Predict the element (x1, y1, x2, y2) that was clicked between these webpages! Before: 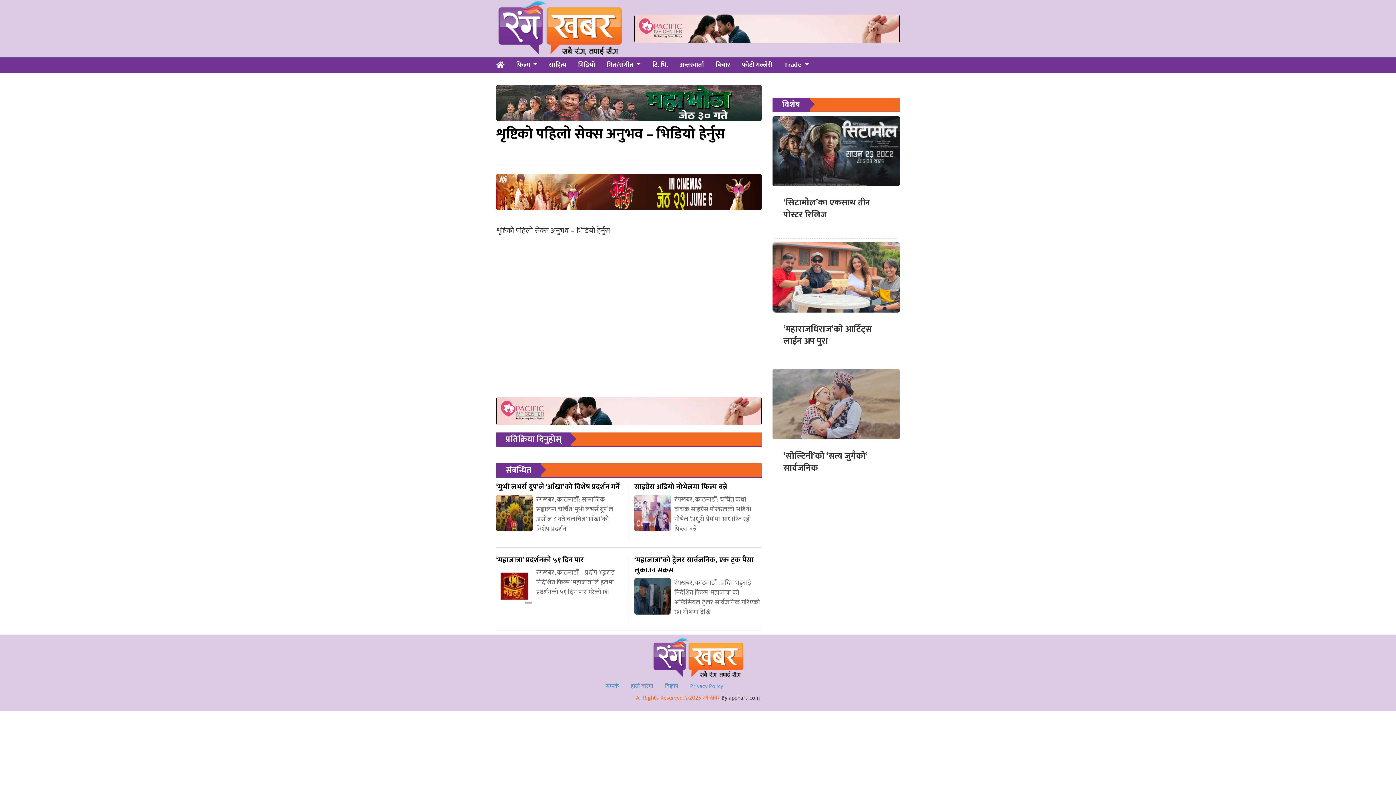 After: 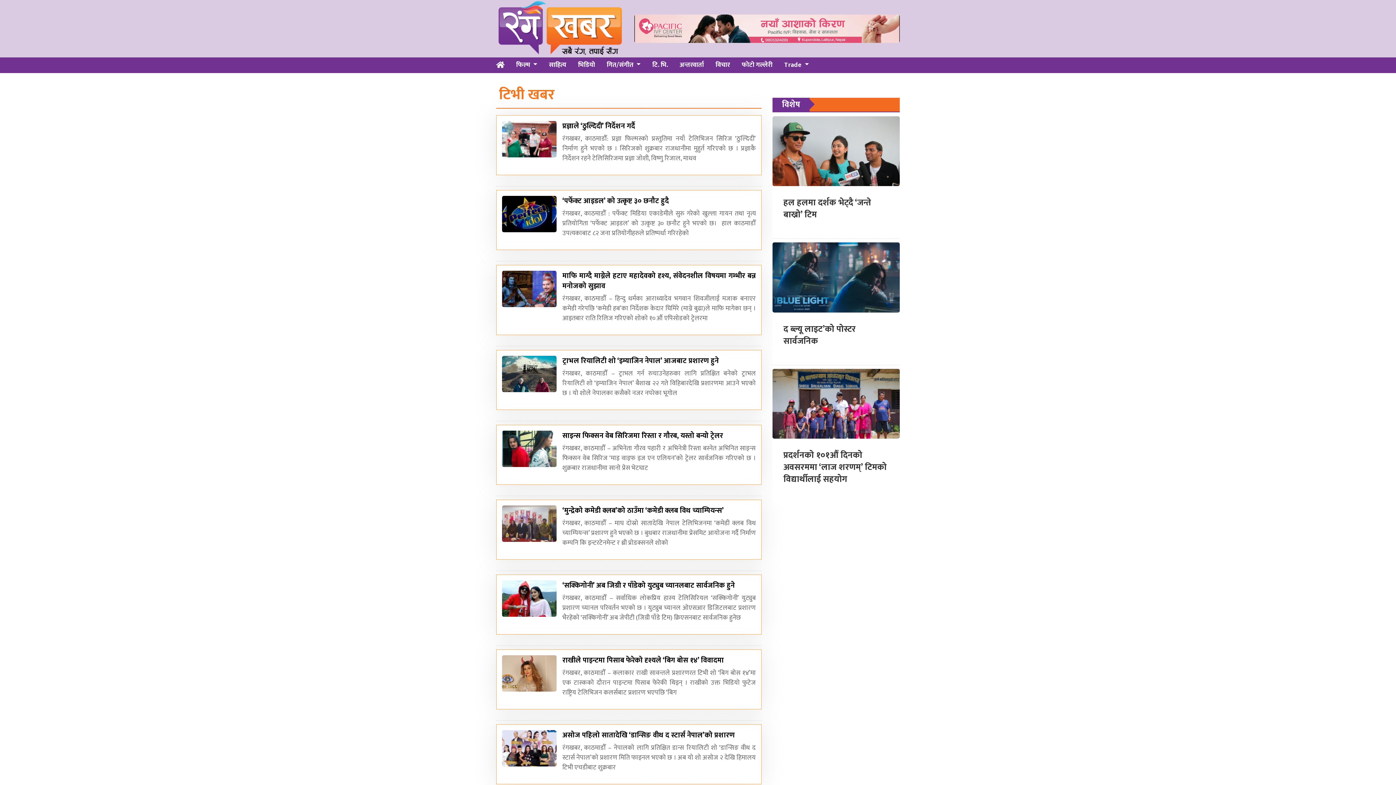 Action: bbox: (646, 57, 673, 72) label: टि. भि.